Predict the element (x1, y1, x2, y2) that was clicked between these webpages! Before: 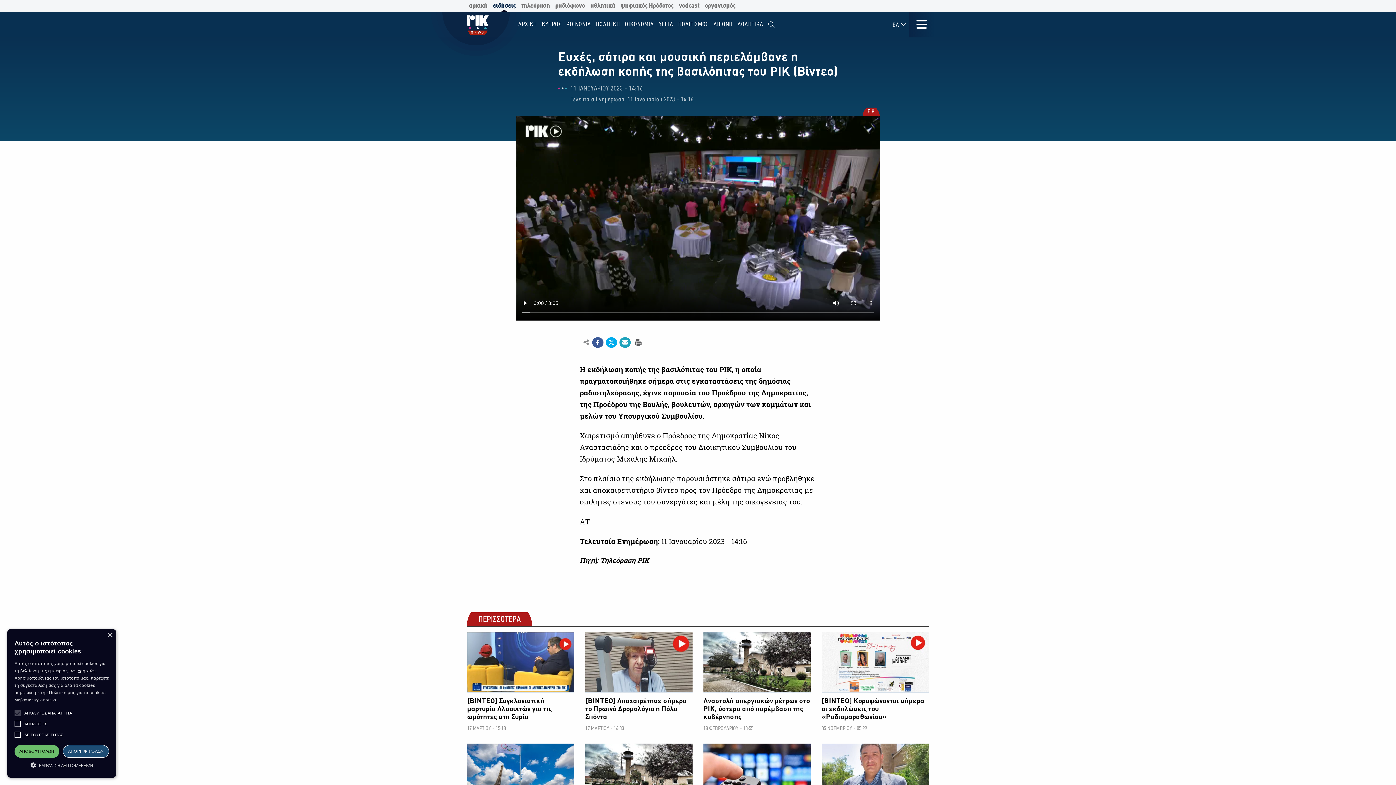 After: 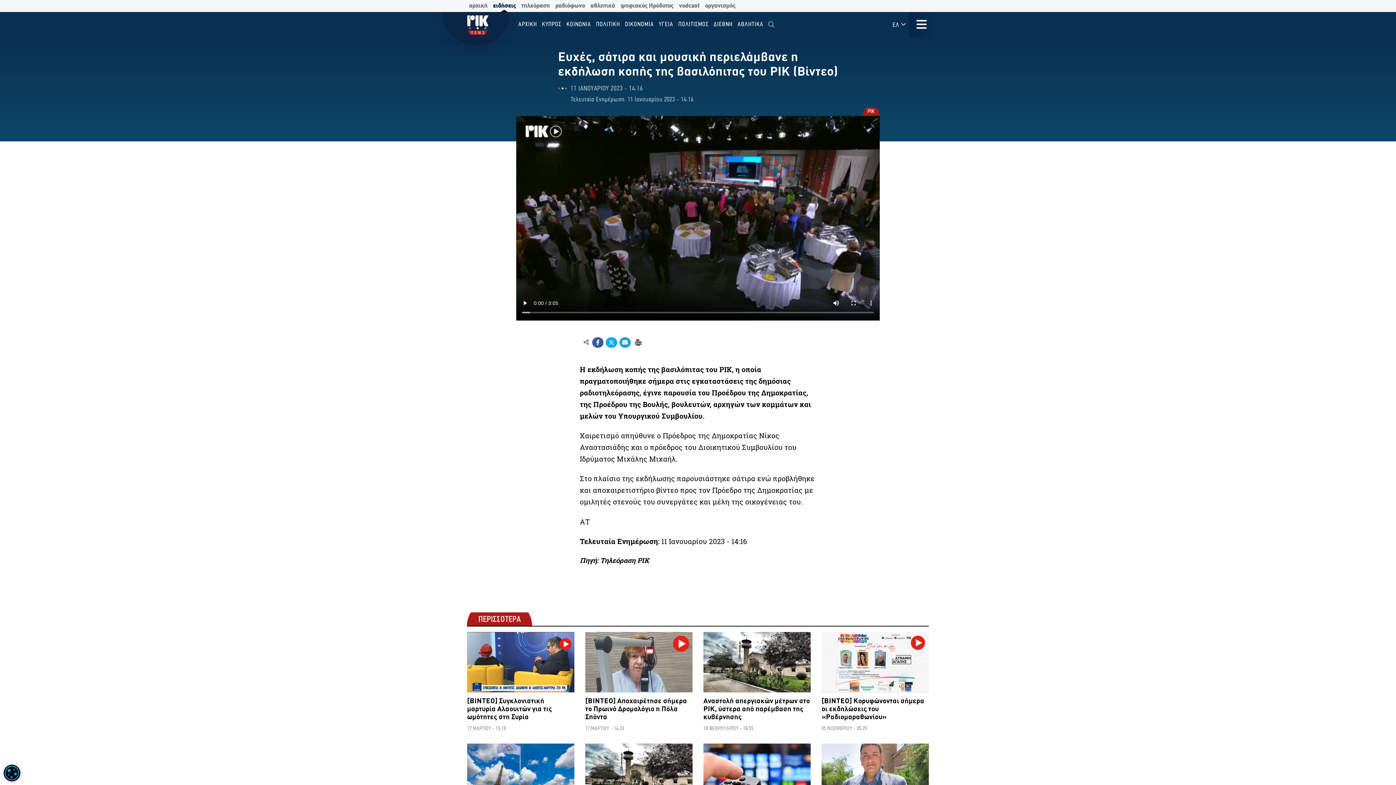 Action: label: Close bbox: (107, 633, 112, 638)